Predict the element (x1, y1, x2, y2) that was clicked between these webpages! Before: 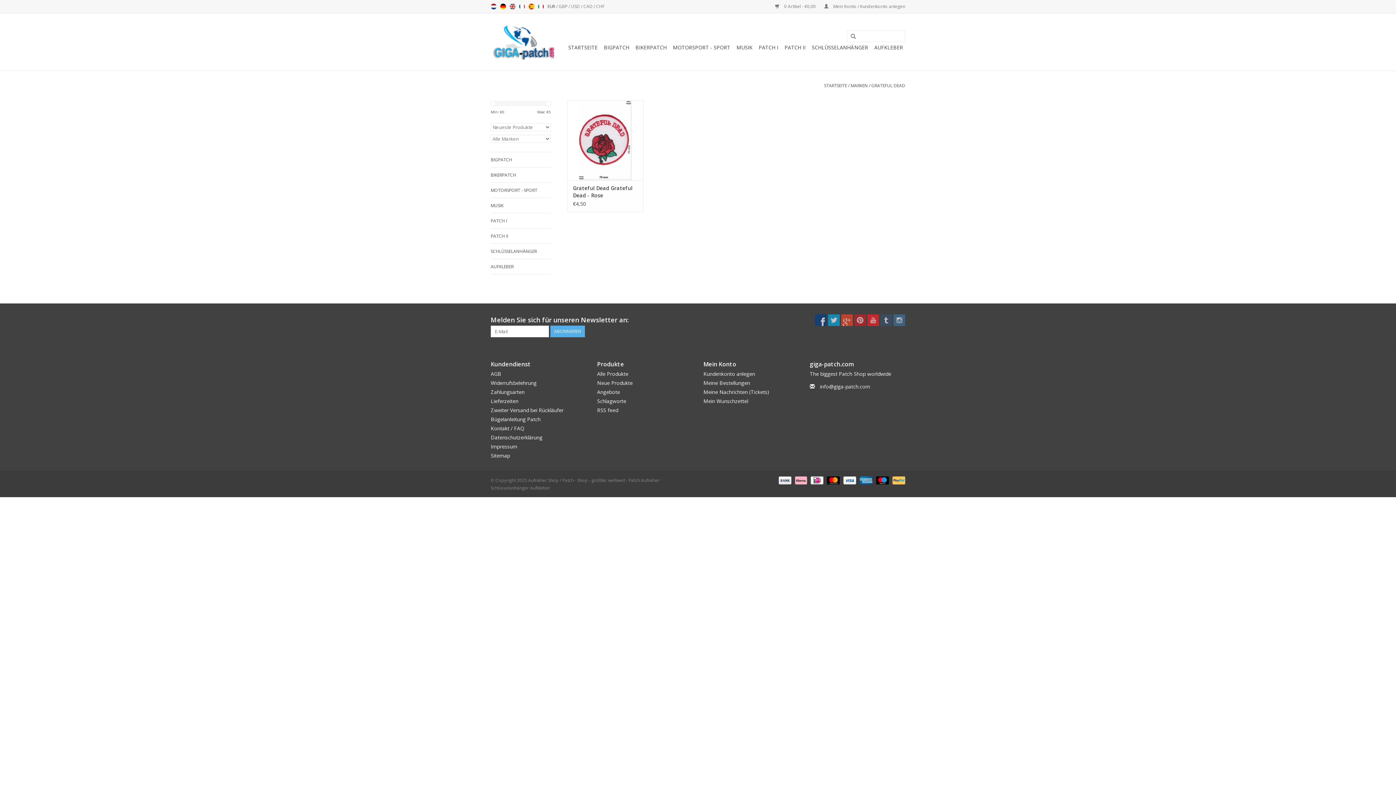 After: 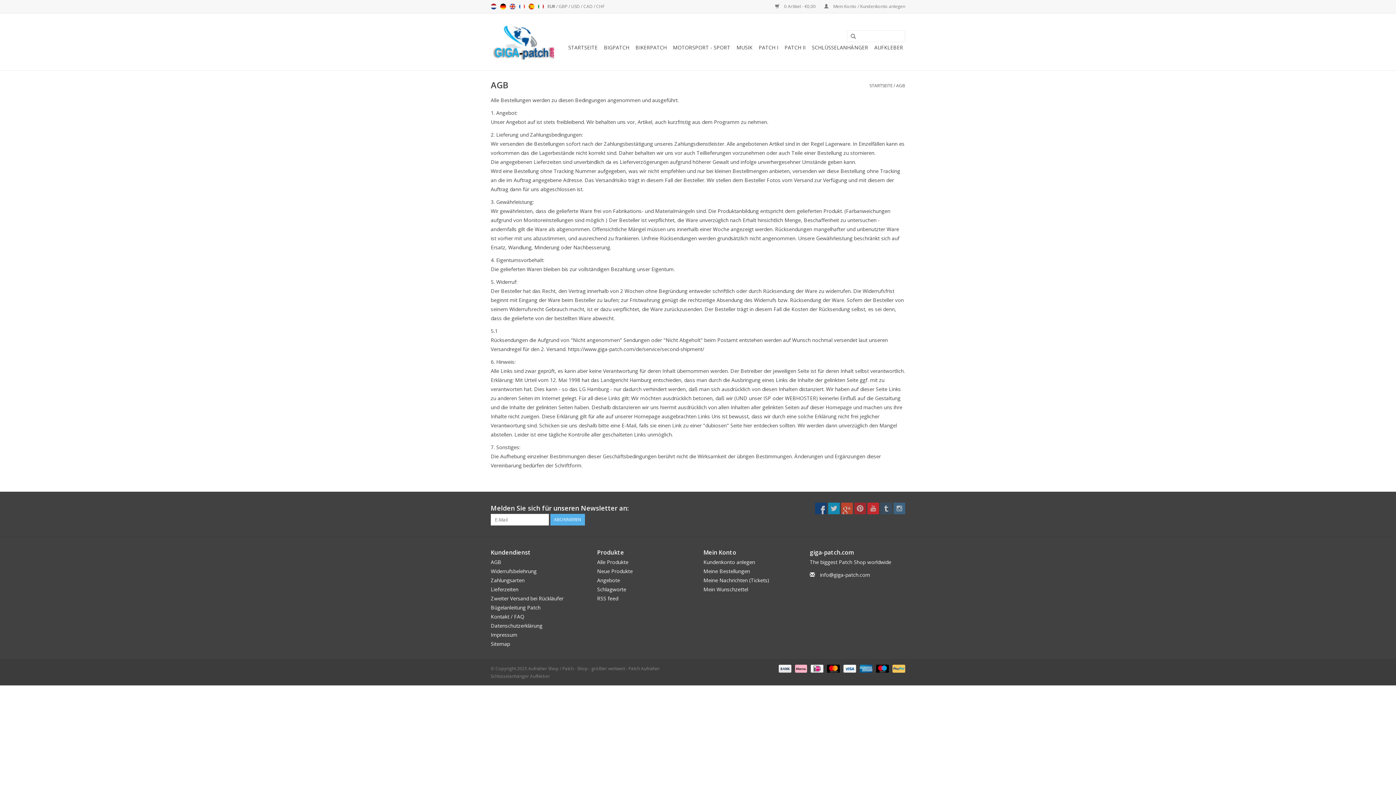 Action: label: AGB bbox: (490, 370, 501, 377)